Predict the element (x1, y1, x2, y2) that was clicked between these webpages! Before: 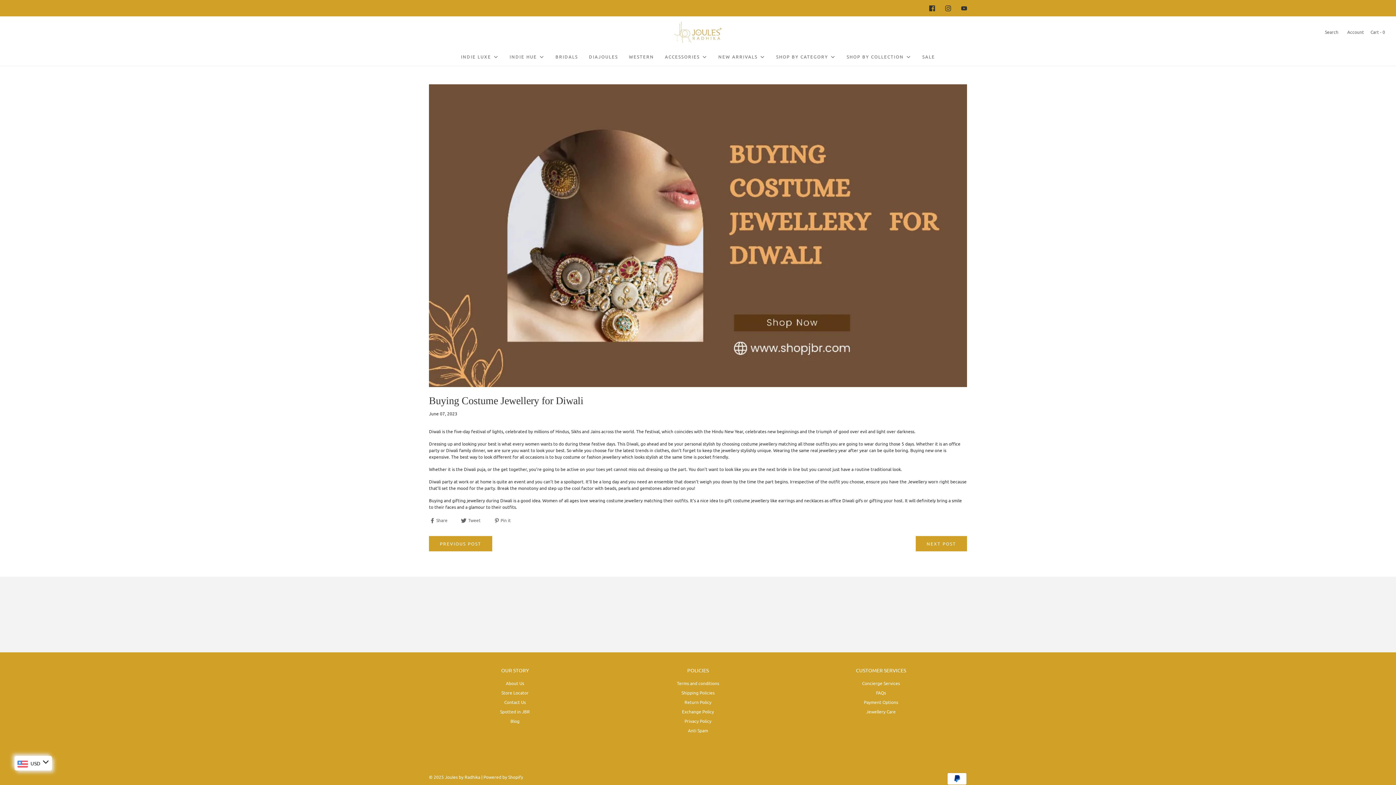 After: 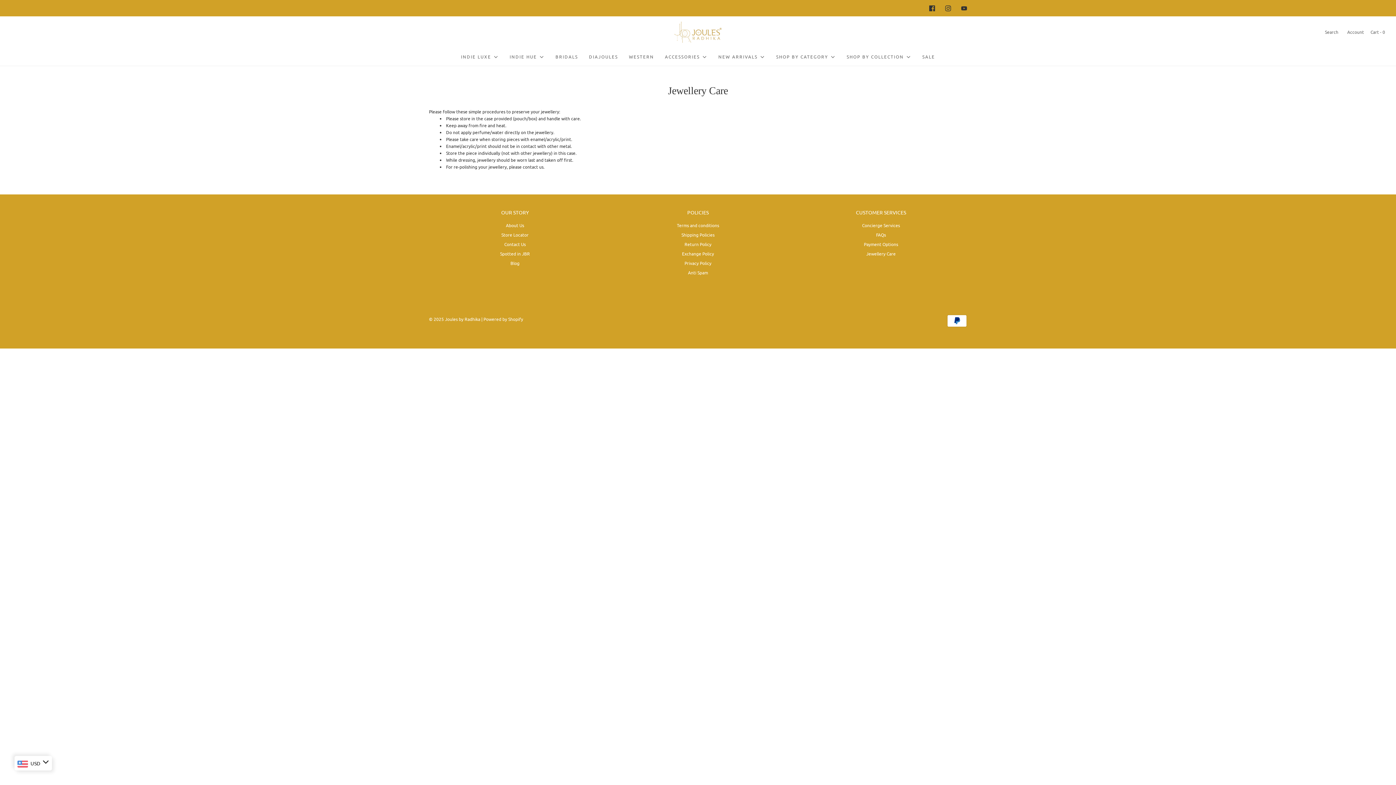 Action: label: Jewellery Care bbox: (866, 708, 895, 718)